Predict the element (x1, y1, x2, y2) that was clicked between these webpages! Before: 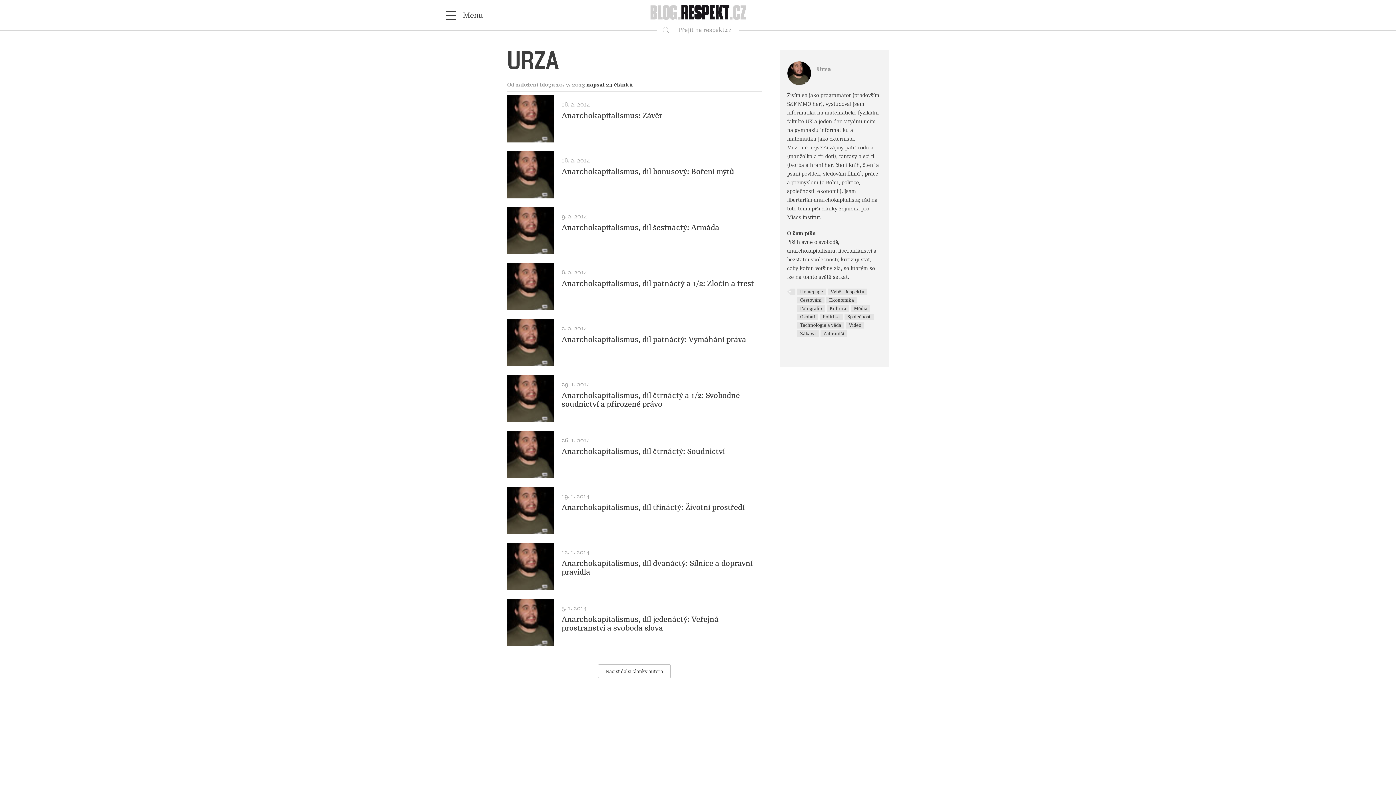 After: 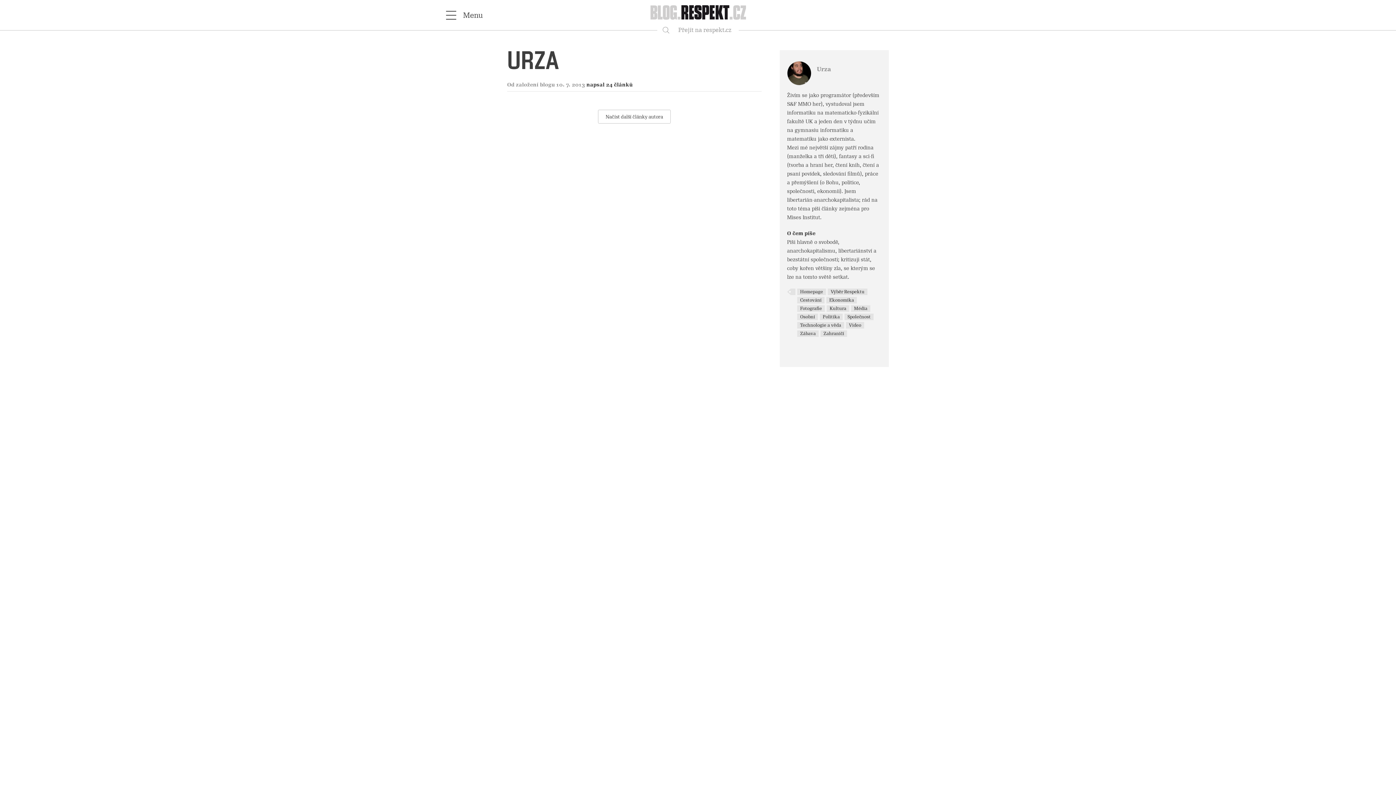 Action: bbox: (797, 330, 818, 337) label: Zábava